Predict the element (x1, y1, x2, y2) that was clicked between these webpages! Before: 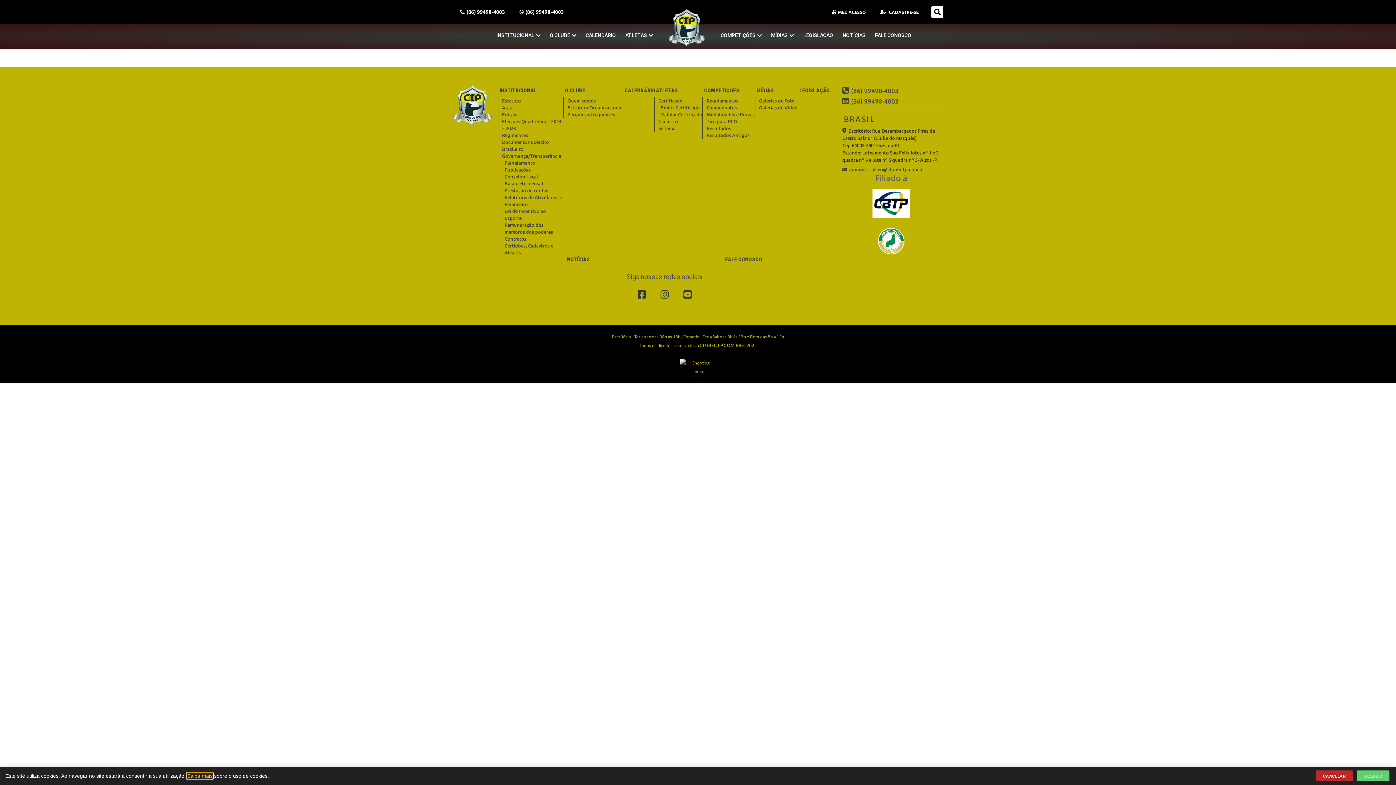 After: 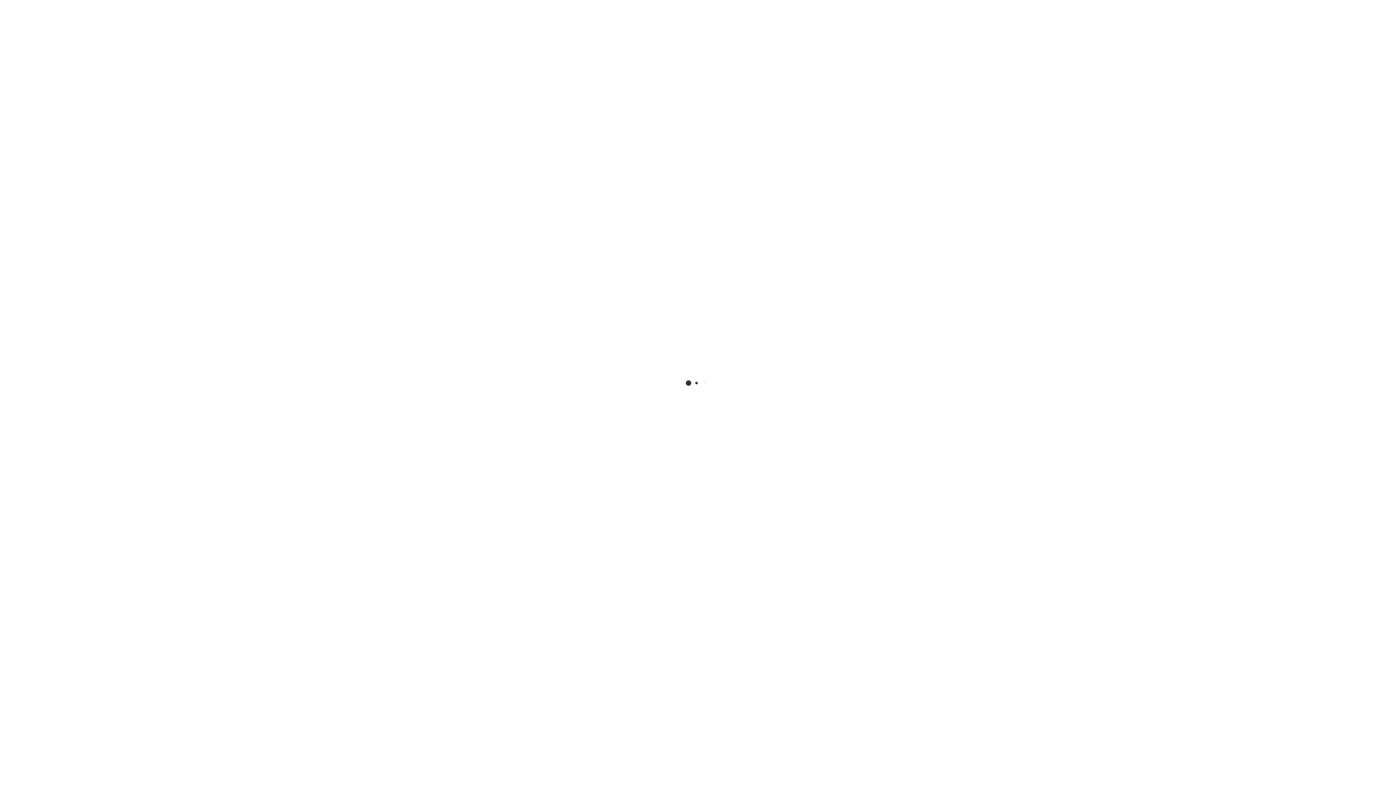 Action: bbox: (658, 125, 675, 130) label: Sistema